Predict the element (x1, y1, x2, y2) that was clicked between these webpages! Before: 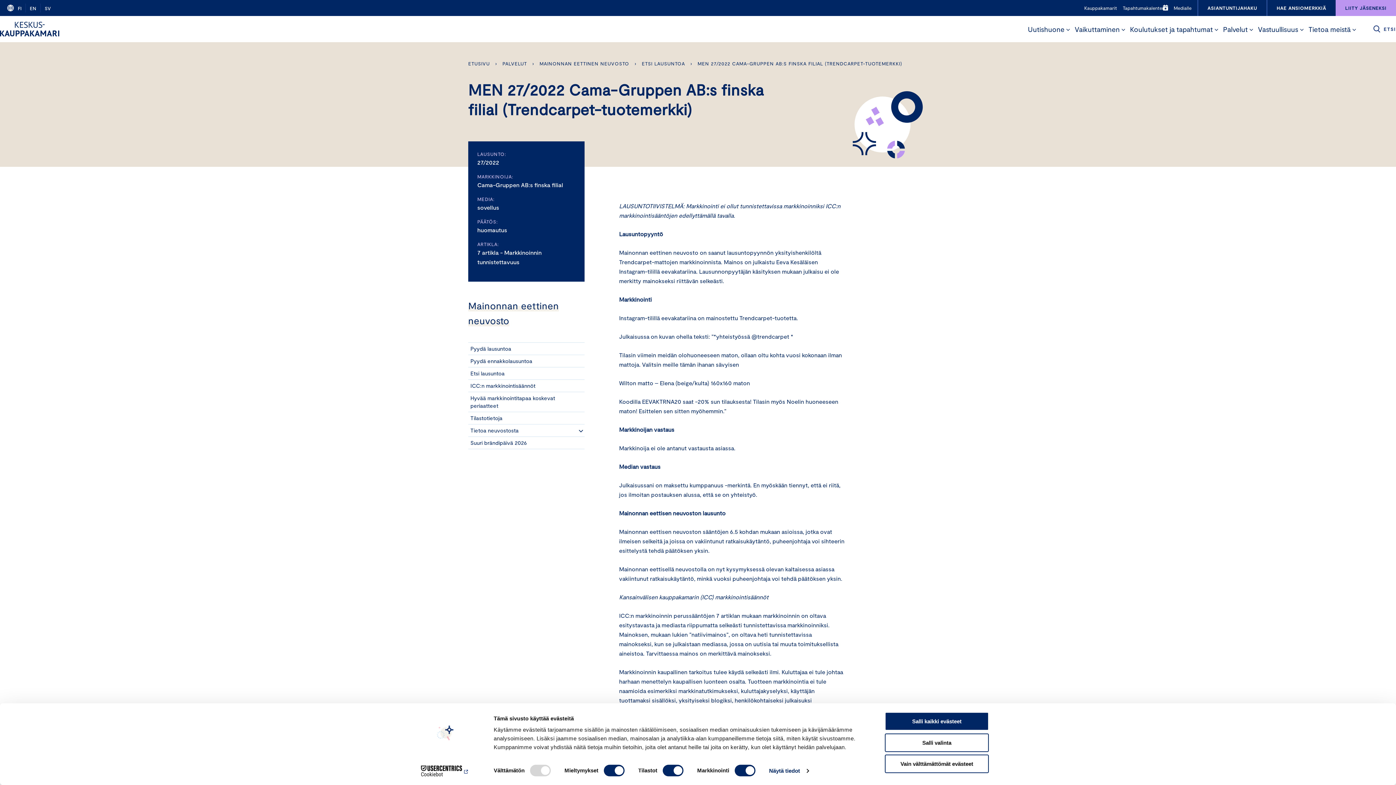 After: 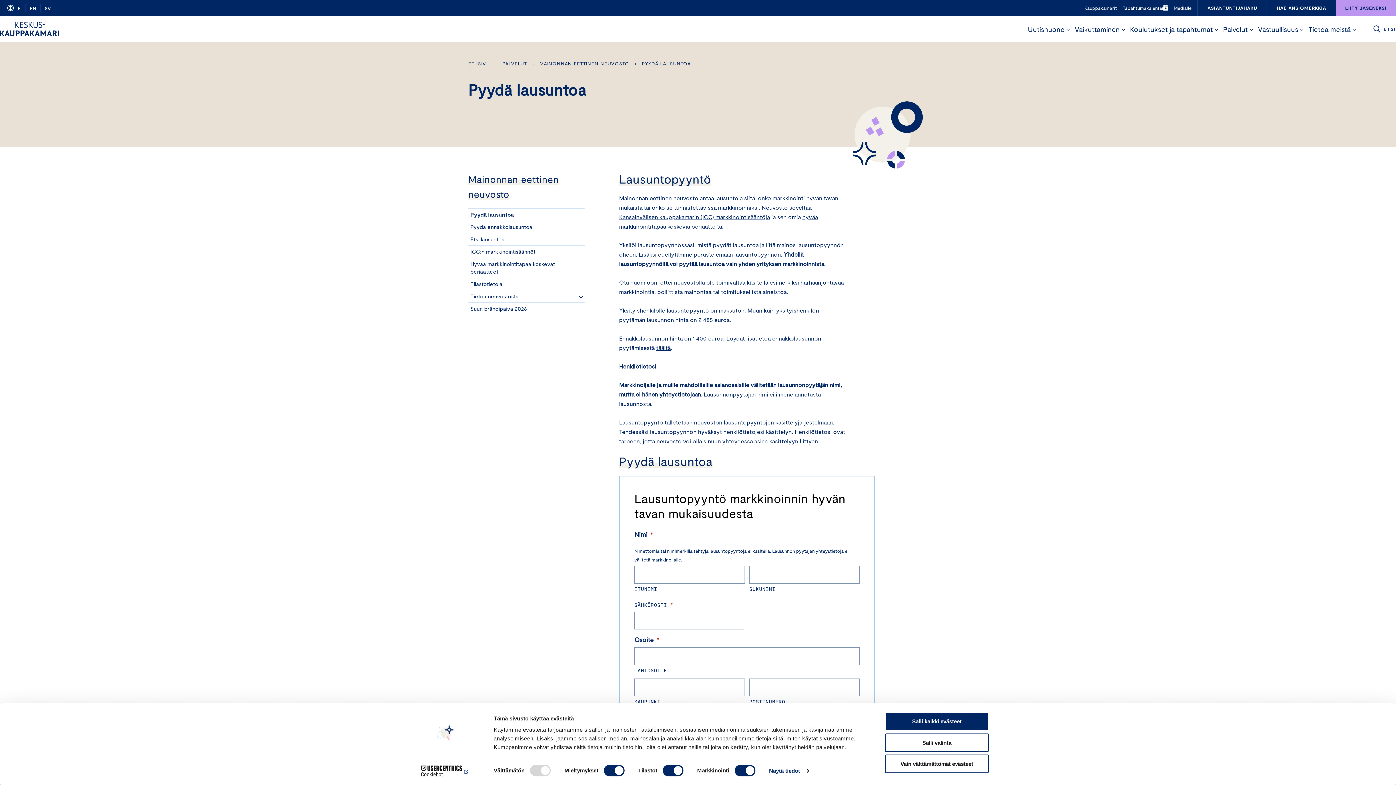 Action: bbox: (468, 342, 584, 355) label: Pyydä lausuntoa